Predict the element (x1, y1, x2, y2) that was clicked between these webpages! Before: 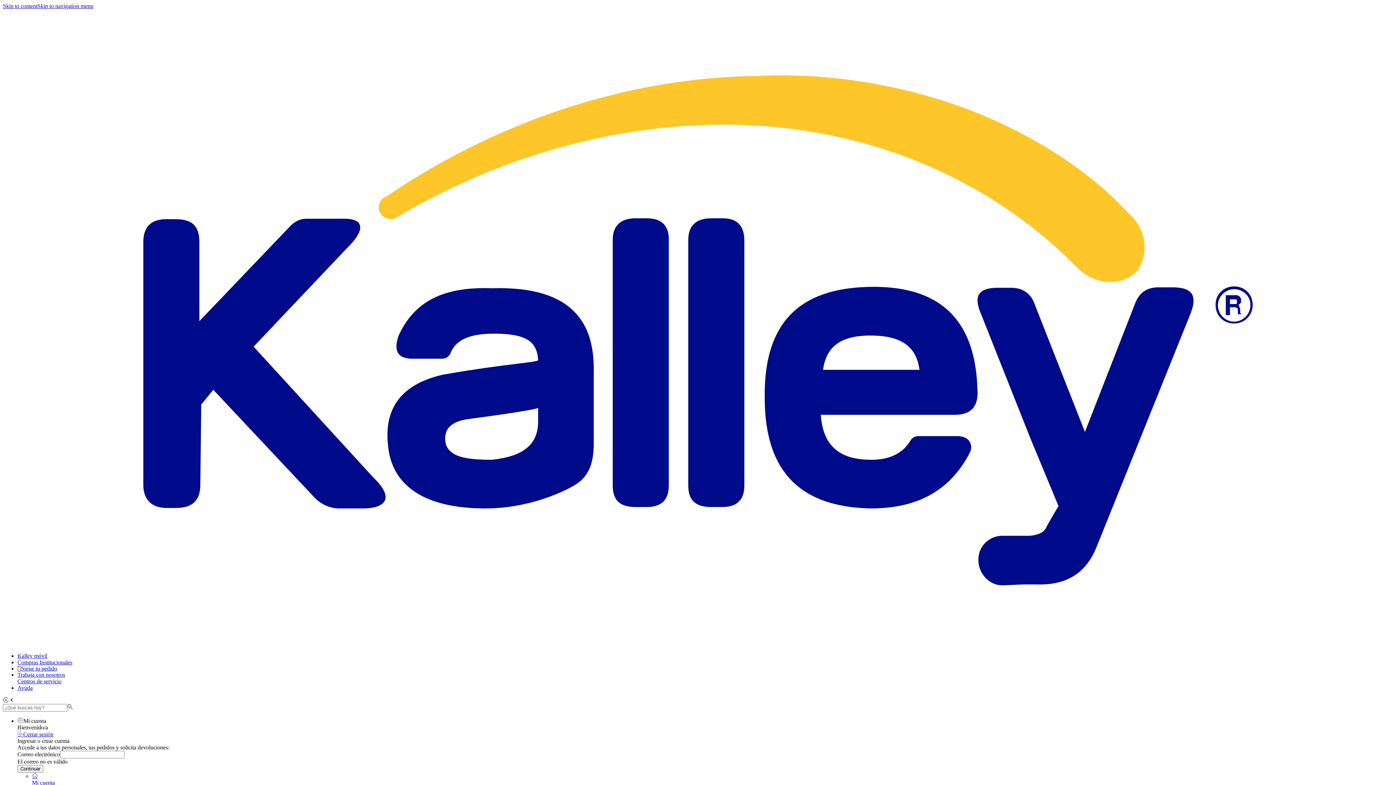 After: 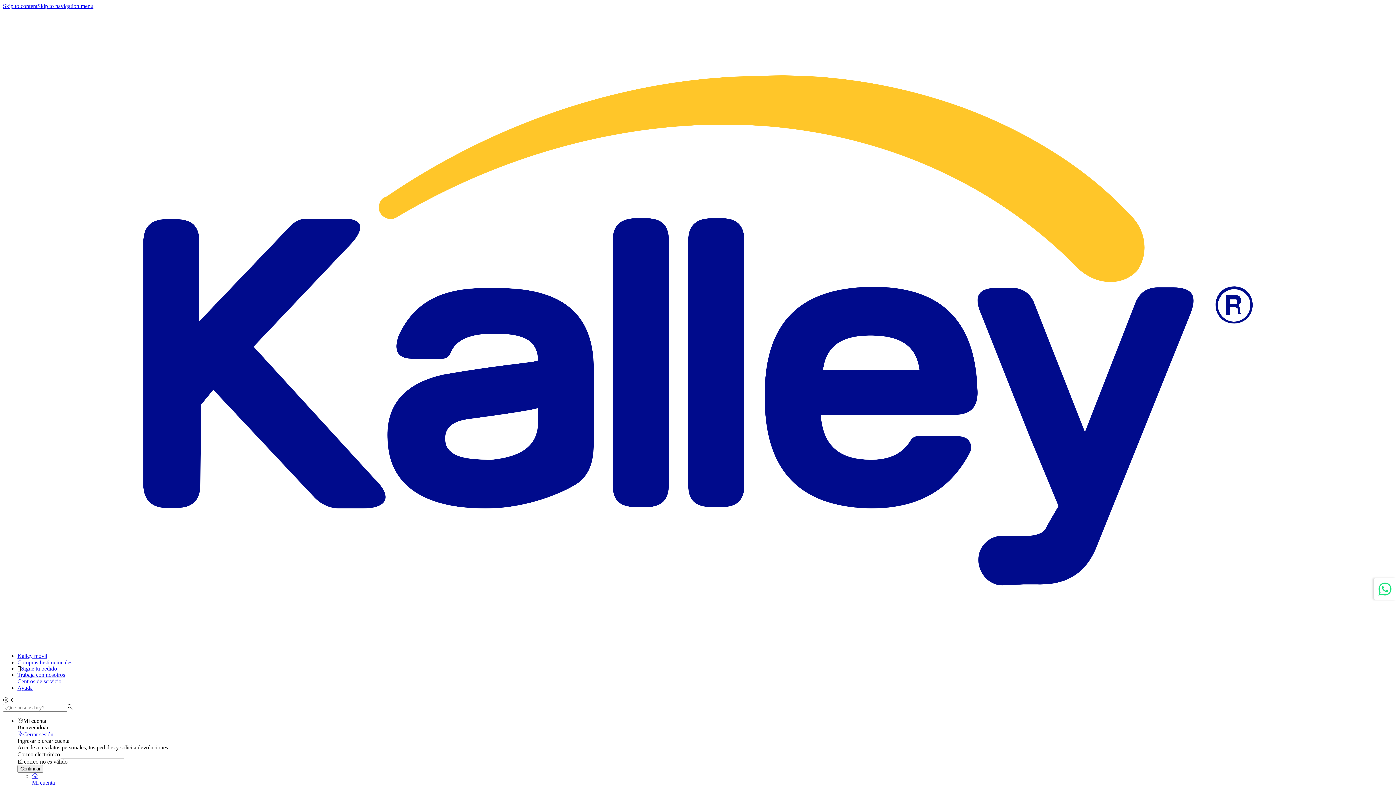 Action: label: Centros de servicio bbox: (17, 678, 61, 684)